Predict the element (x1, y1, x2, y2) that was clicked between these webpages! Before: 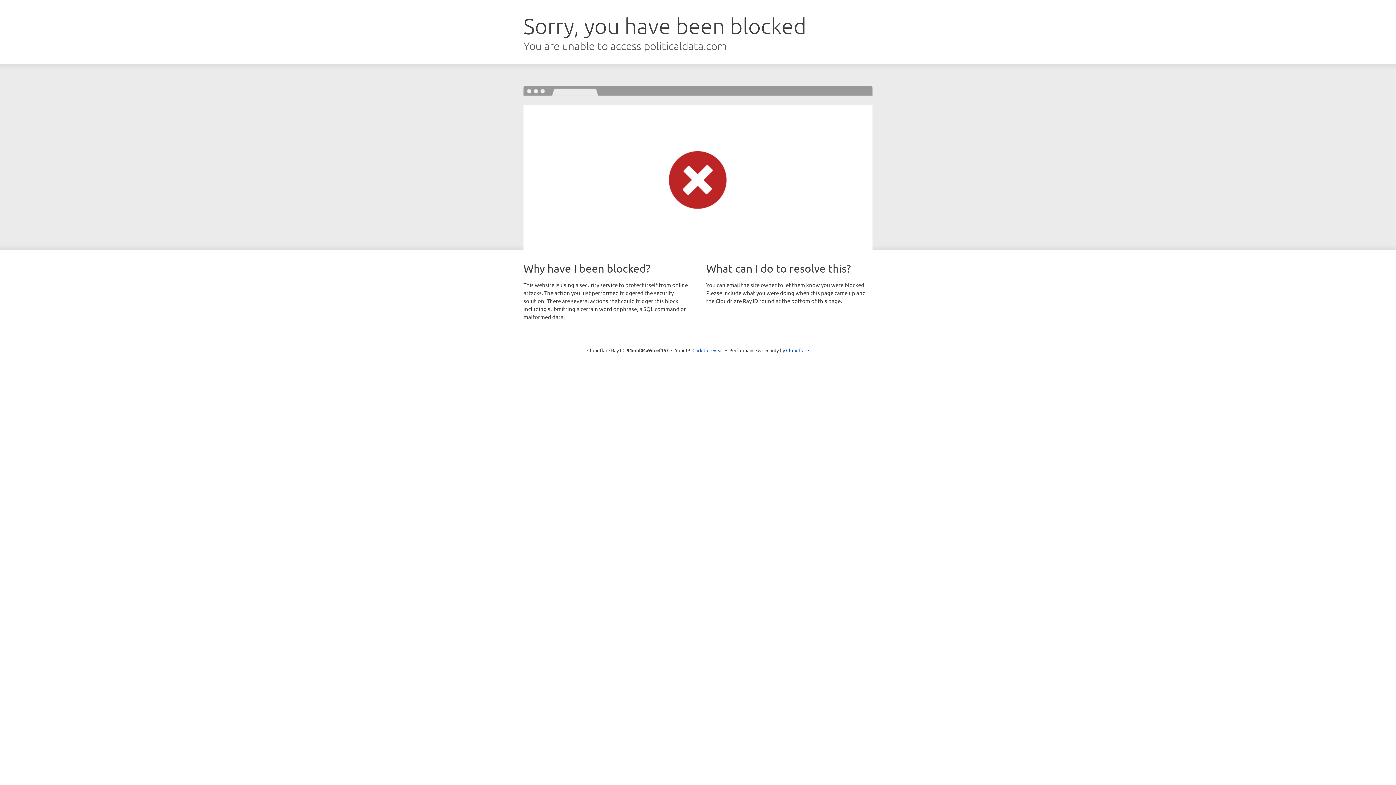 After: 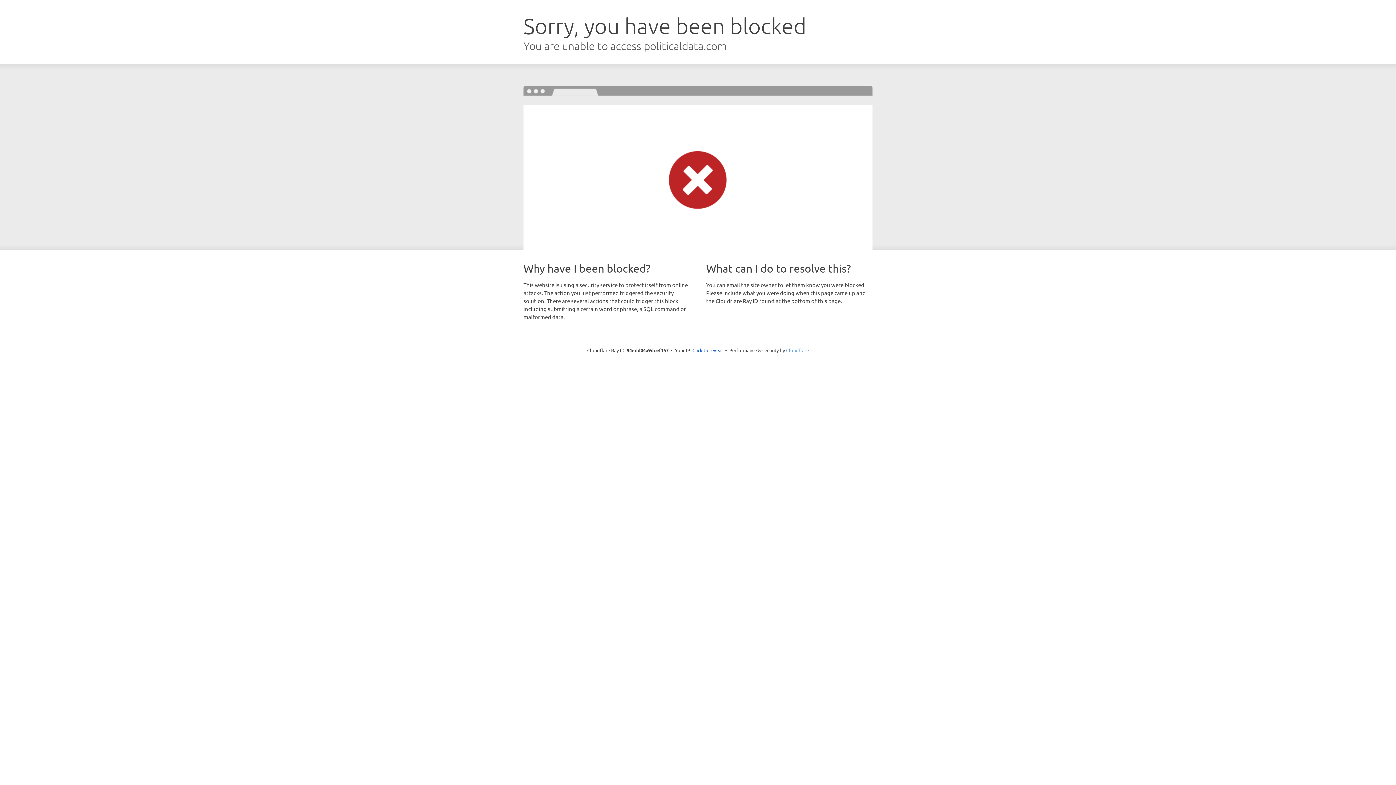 Action: label: Cloudflare bbox: (786, 347, 809, 353)